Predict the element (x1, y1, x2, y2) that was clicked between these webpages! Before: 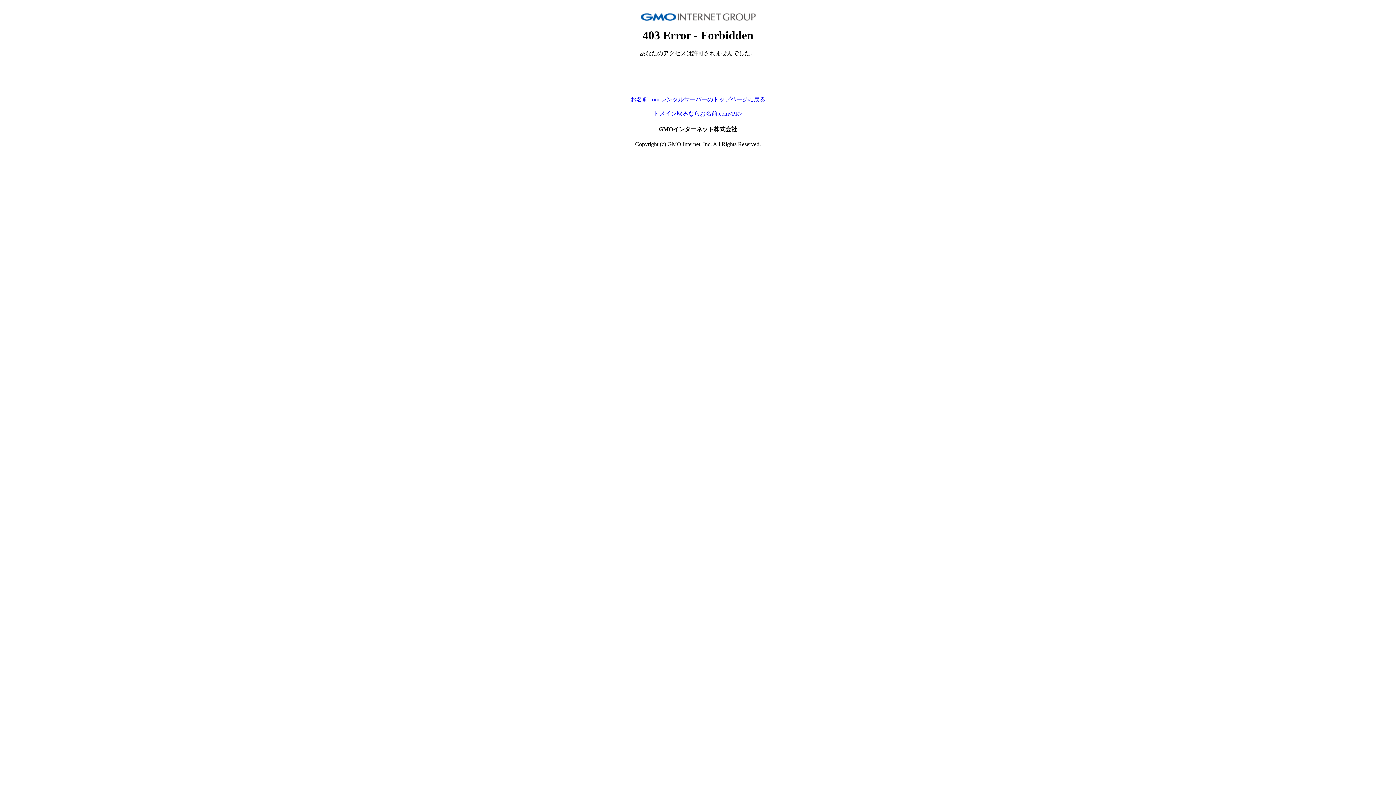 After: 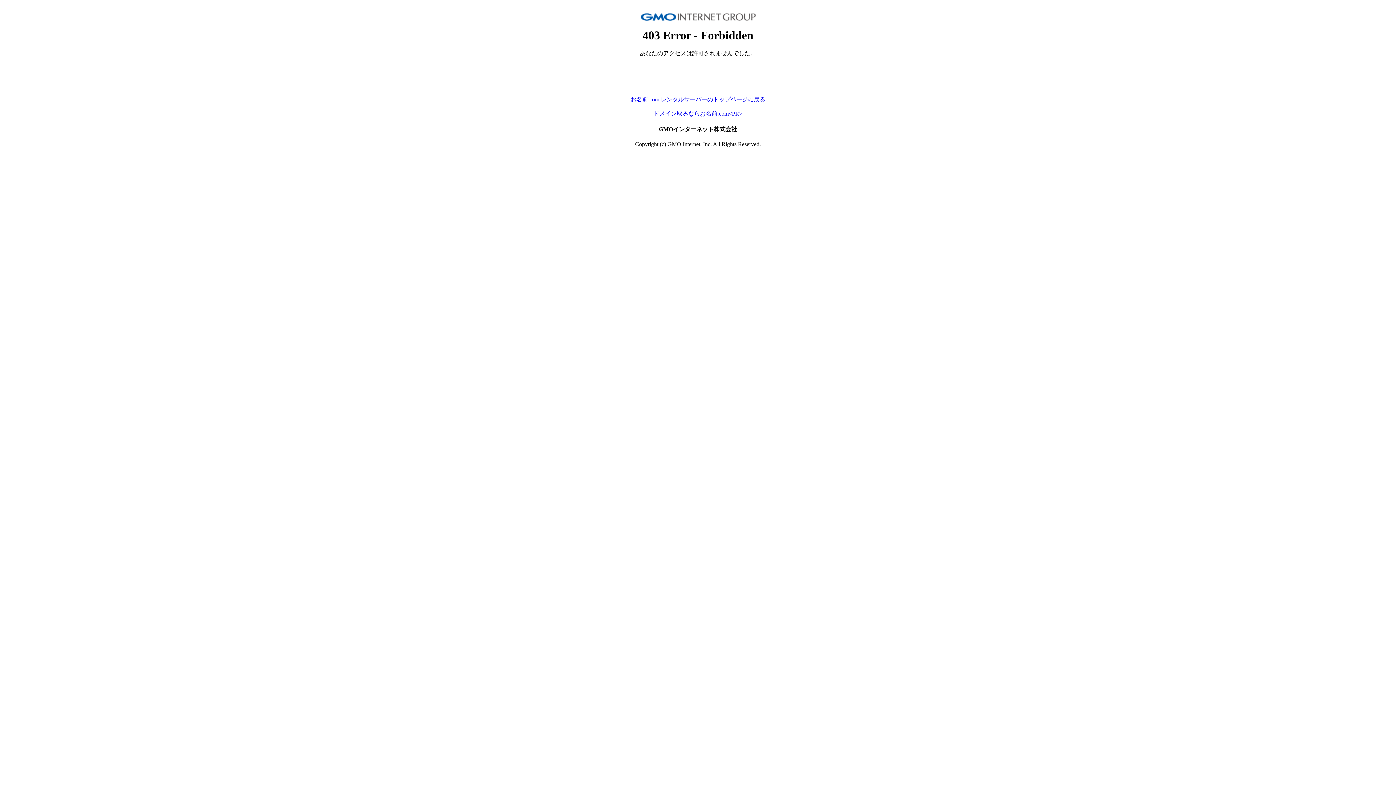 Action: label: お名前.com レンタルサーバーのトップページに戻る bbox: (630, 96, 765, 102)